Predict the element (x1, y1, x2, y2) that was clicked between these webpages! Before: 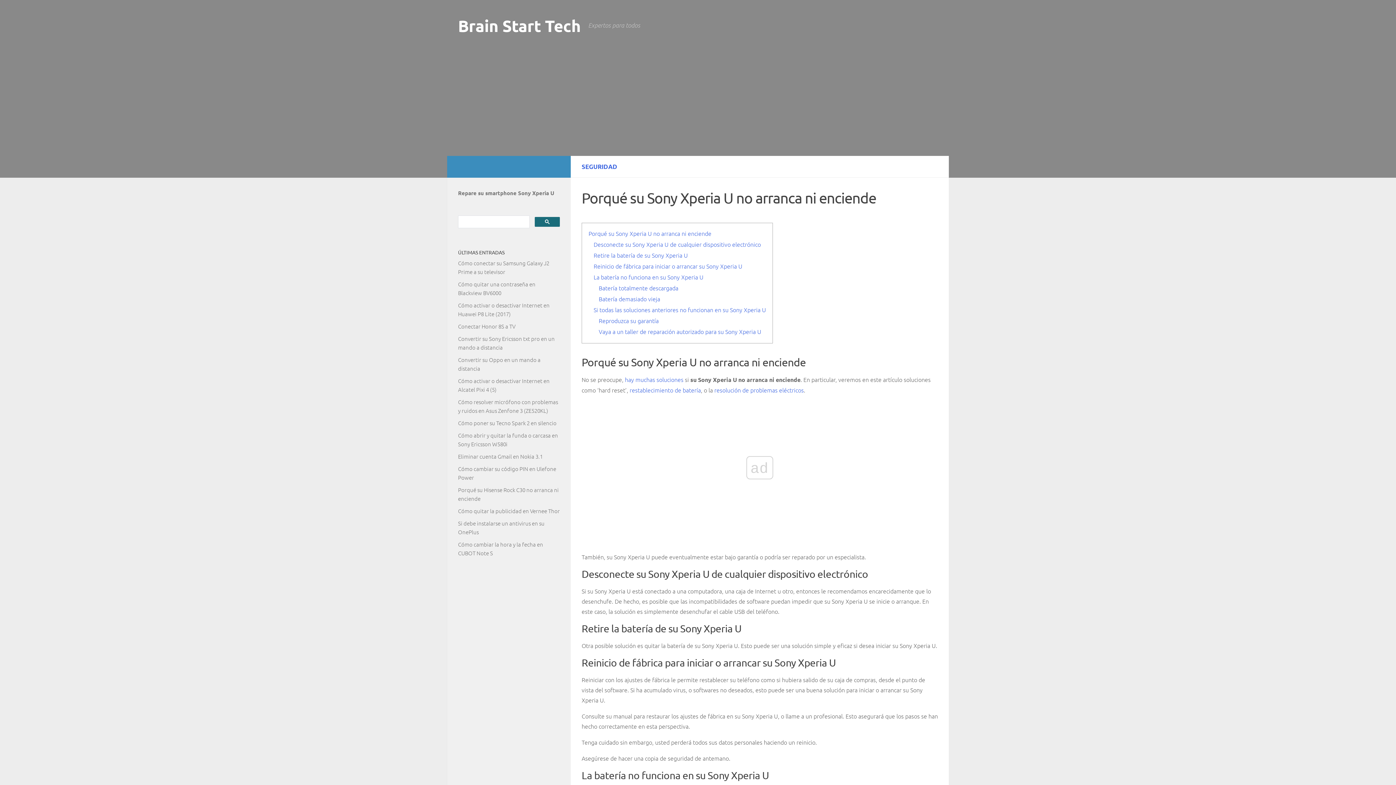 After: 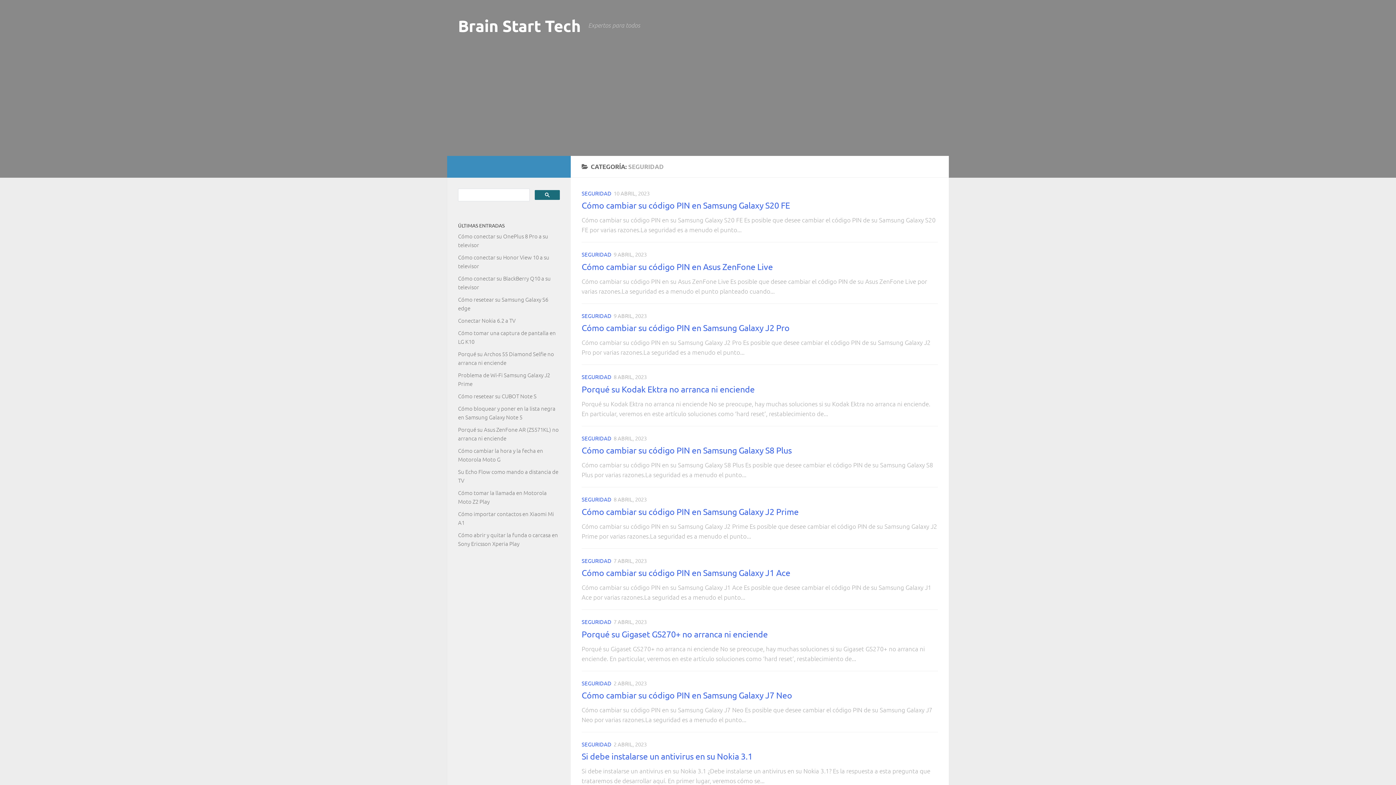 Action: label: SEGURIDAD bbox: (581, 162, 617, 170)